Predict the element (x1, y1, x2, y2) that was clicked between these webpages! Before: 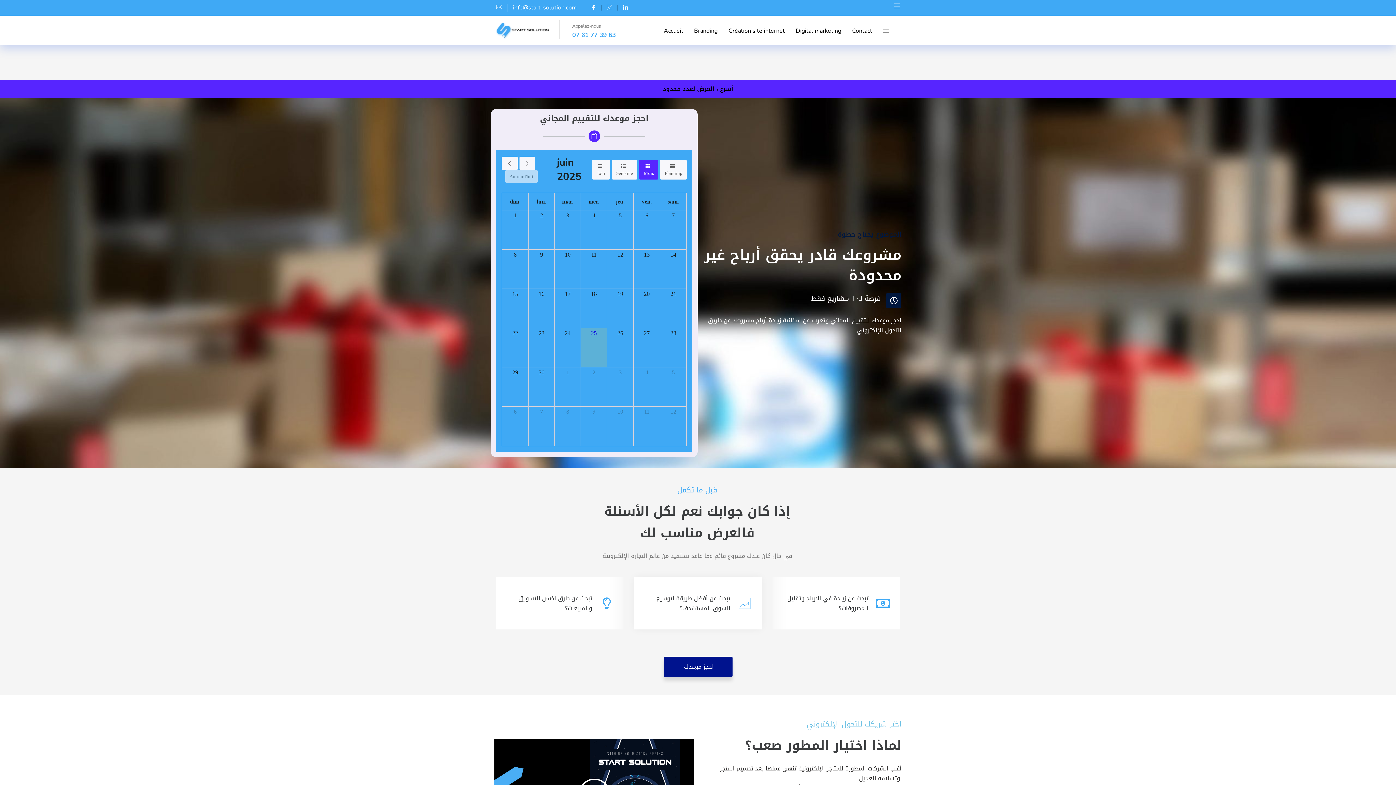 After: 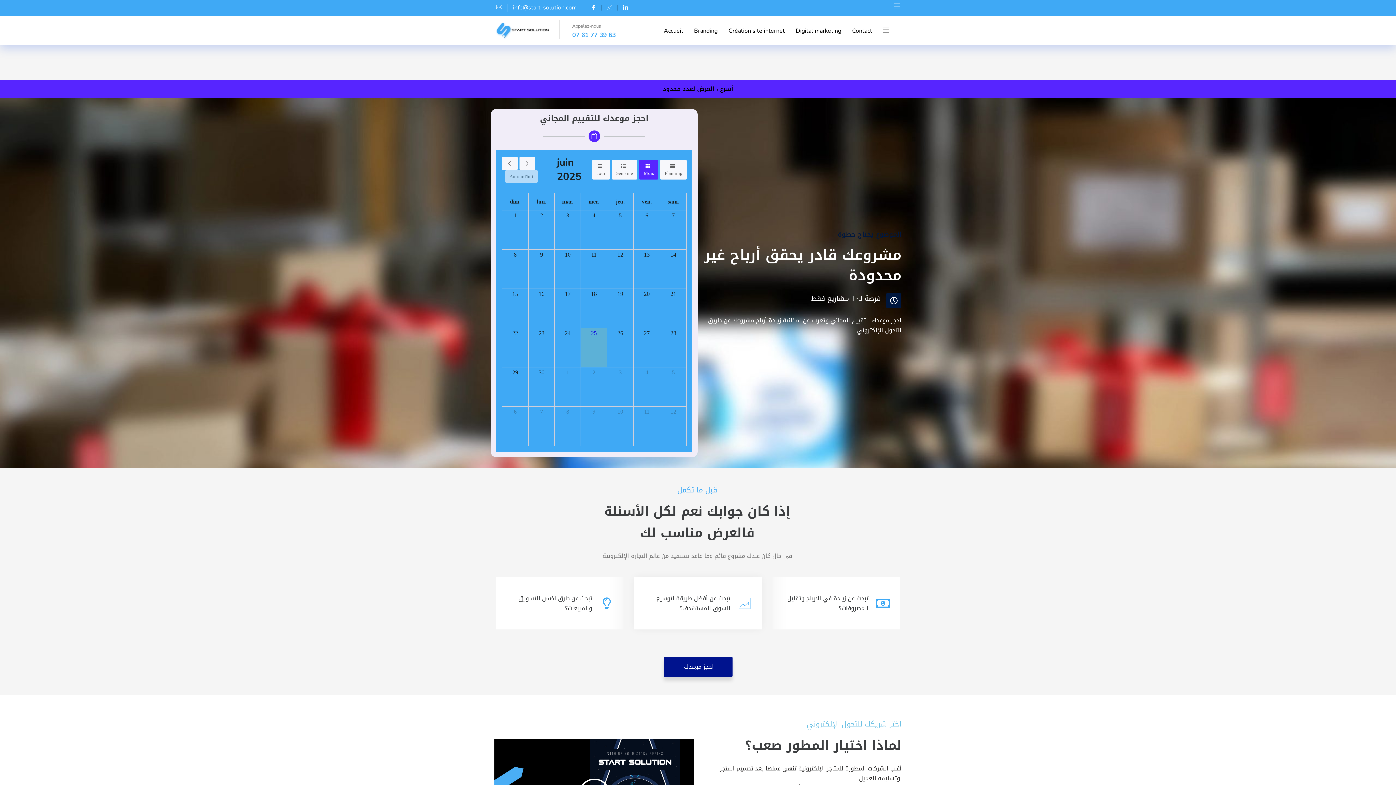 Action: label: 8 juillet 2025 bbox: (564, 407, 570, 416)